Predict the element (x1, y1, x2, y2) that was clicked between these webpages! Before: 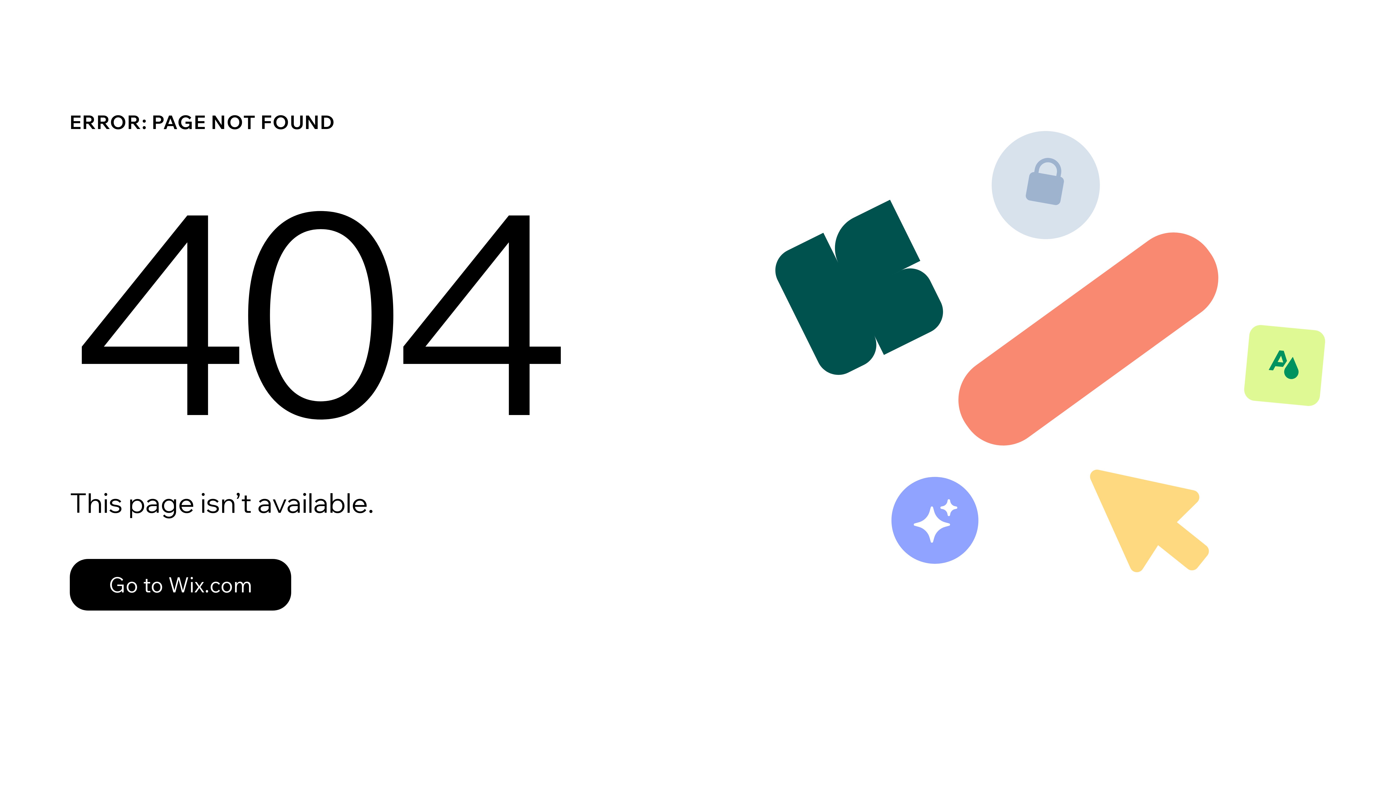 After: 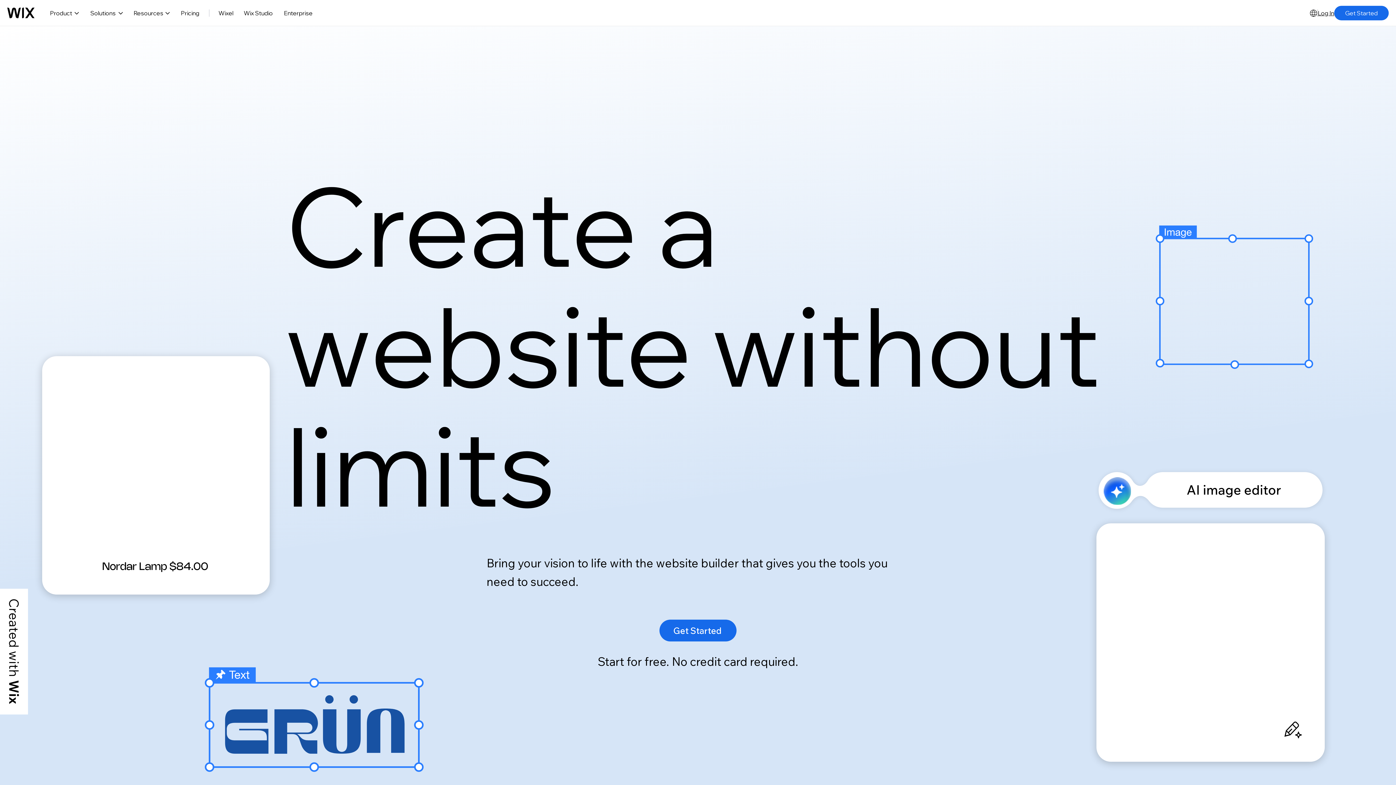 Action: label: Go to Wix.com bbox: (69, 543, 768, 620)